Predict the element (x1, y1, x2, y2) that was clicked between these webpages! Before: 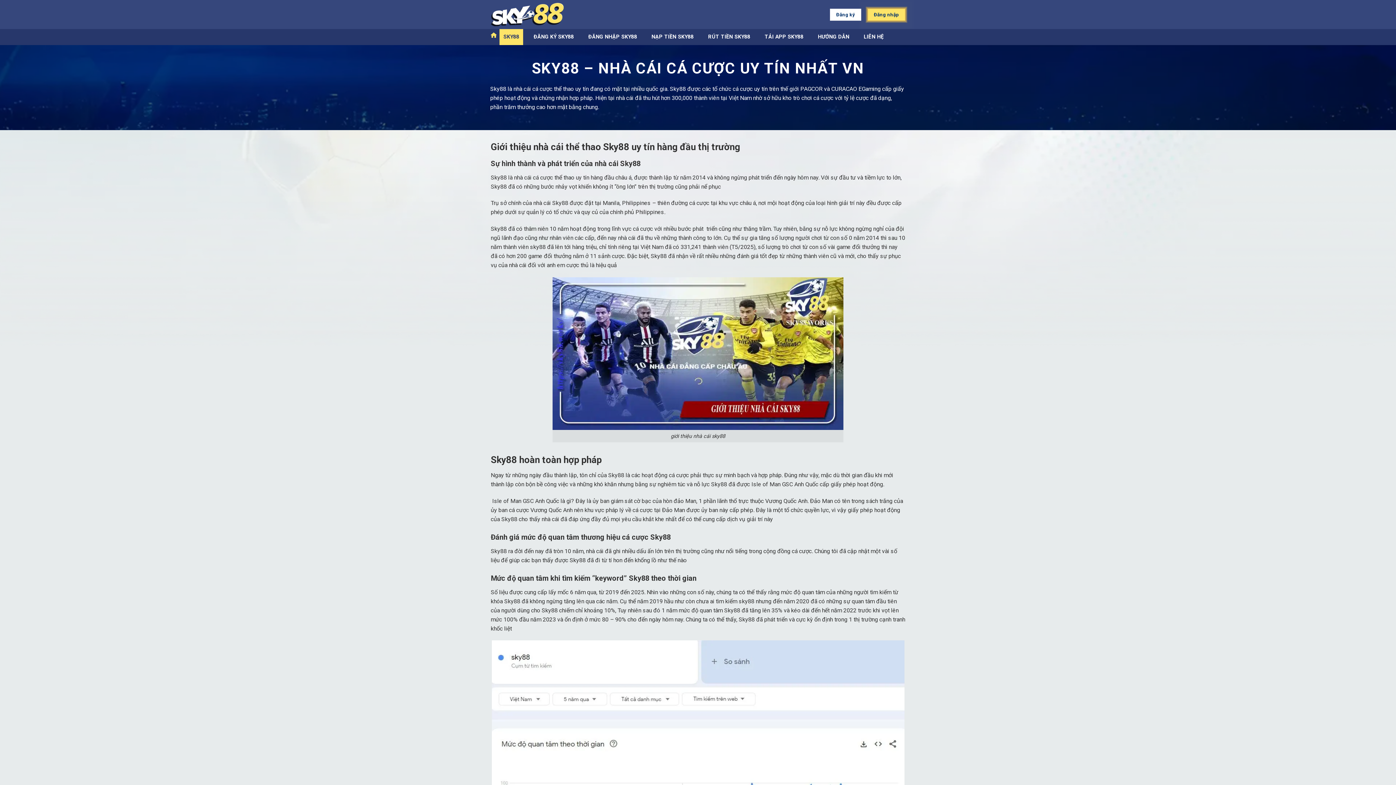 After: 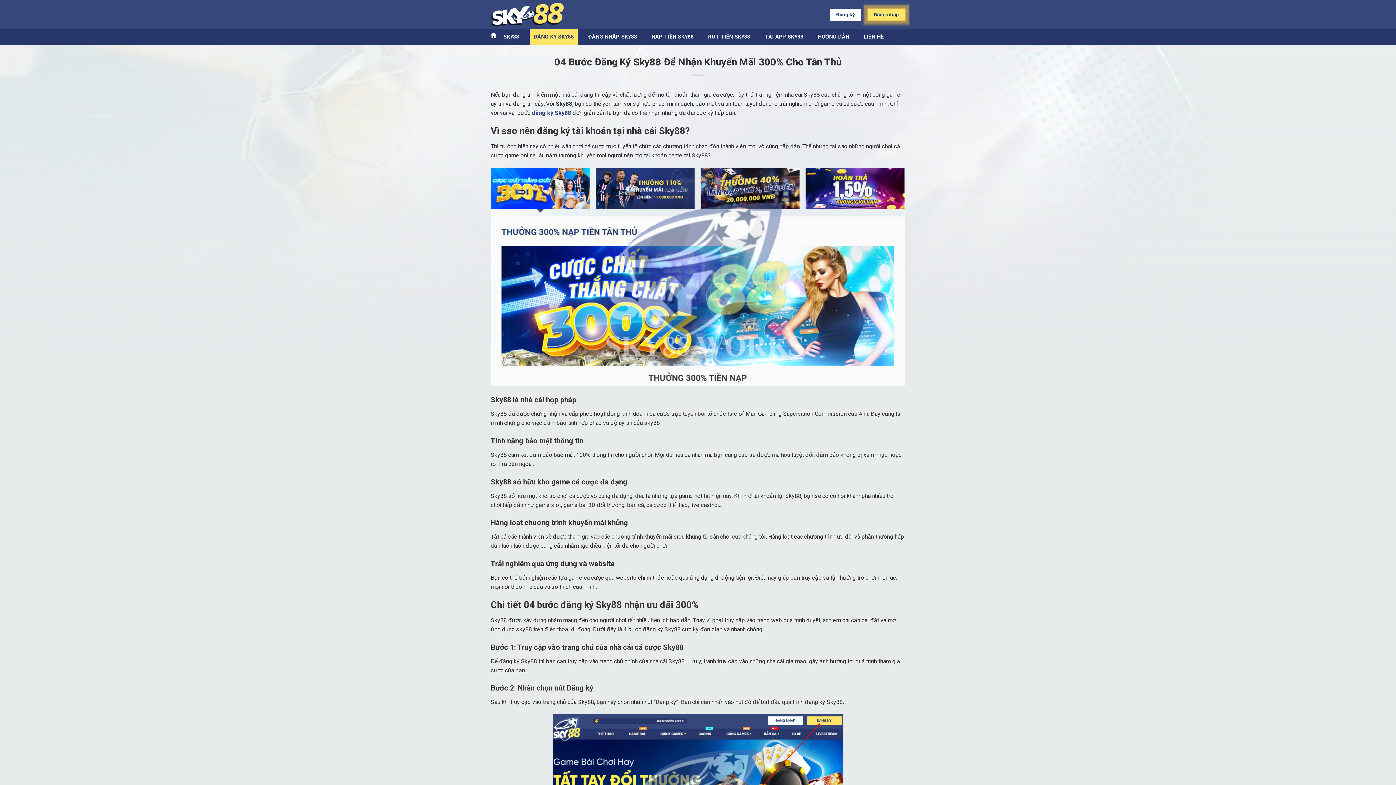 Action: bbox: (529, 29, 577, 45) label: ĐĂNG KÝ SKY88